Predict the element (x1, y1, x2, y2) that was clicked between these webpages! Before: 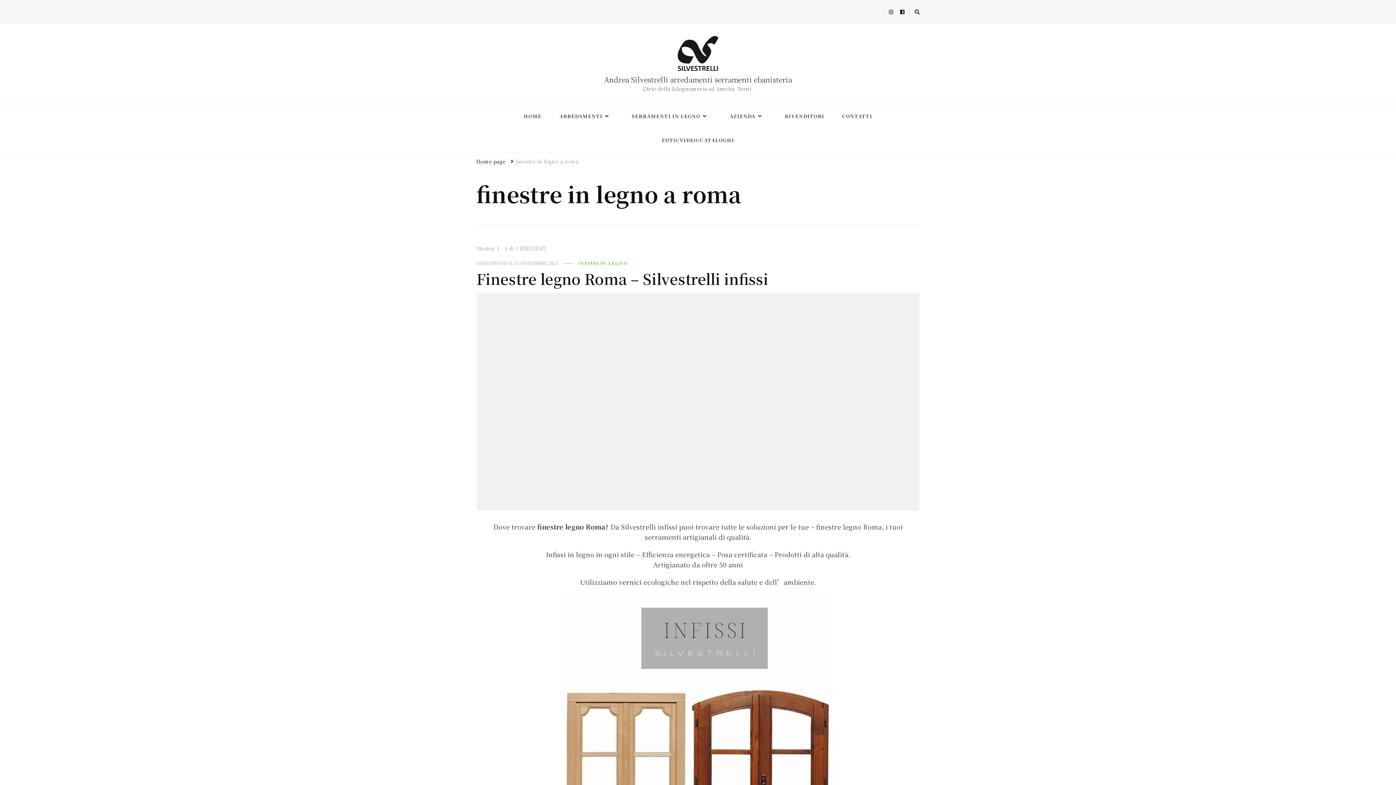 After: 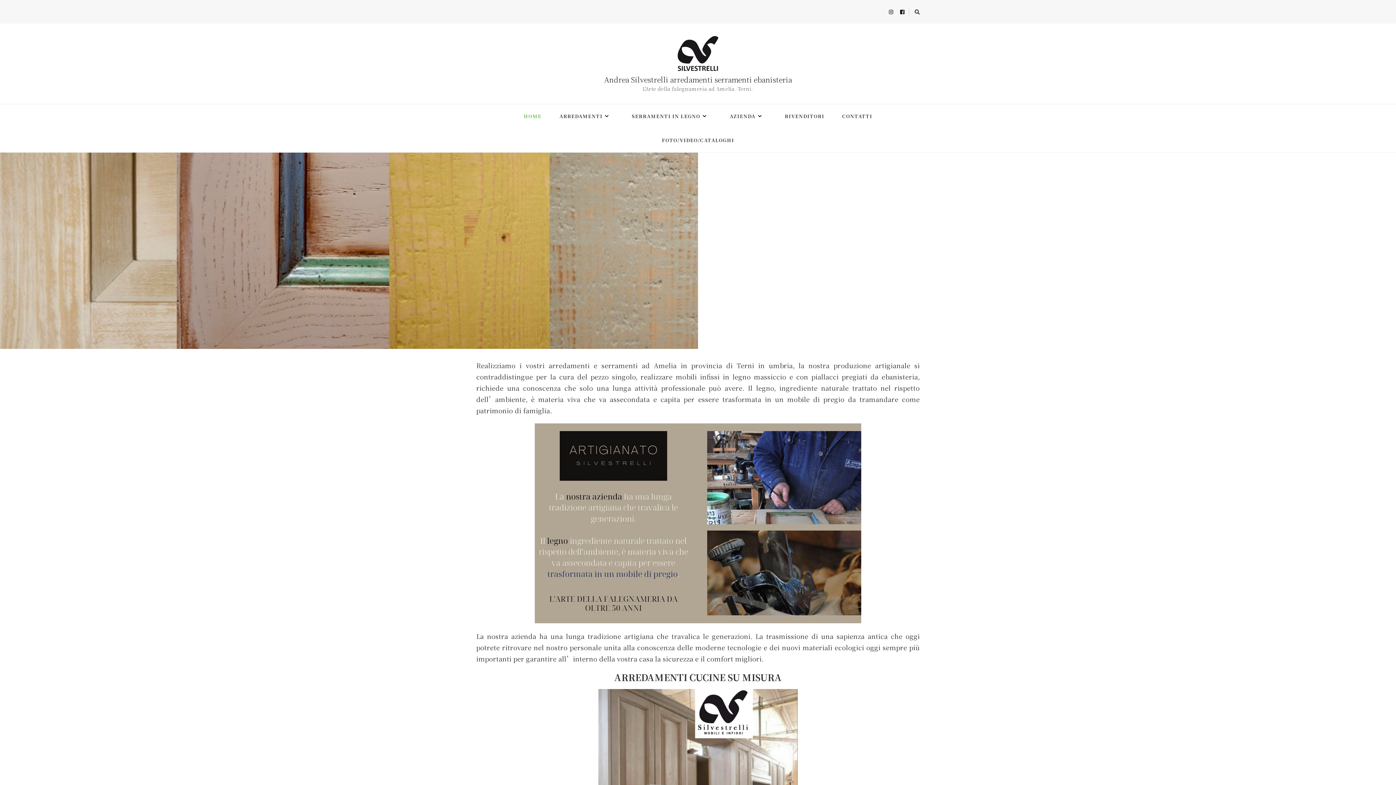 Action: label: Andrea Silvestrelli arredamenti serramenti ebanisteria bbox: (604, 74, 792, 84)